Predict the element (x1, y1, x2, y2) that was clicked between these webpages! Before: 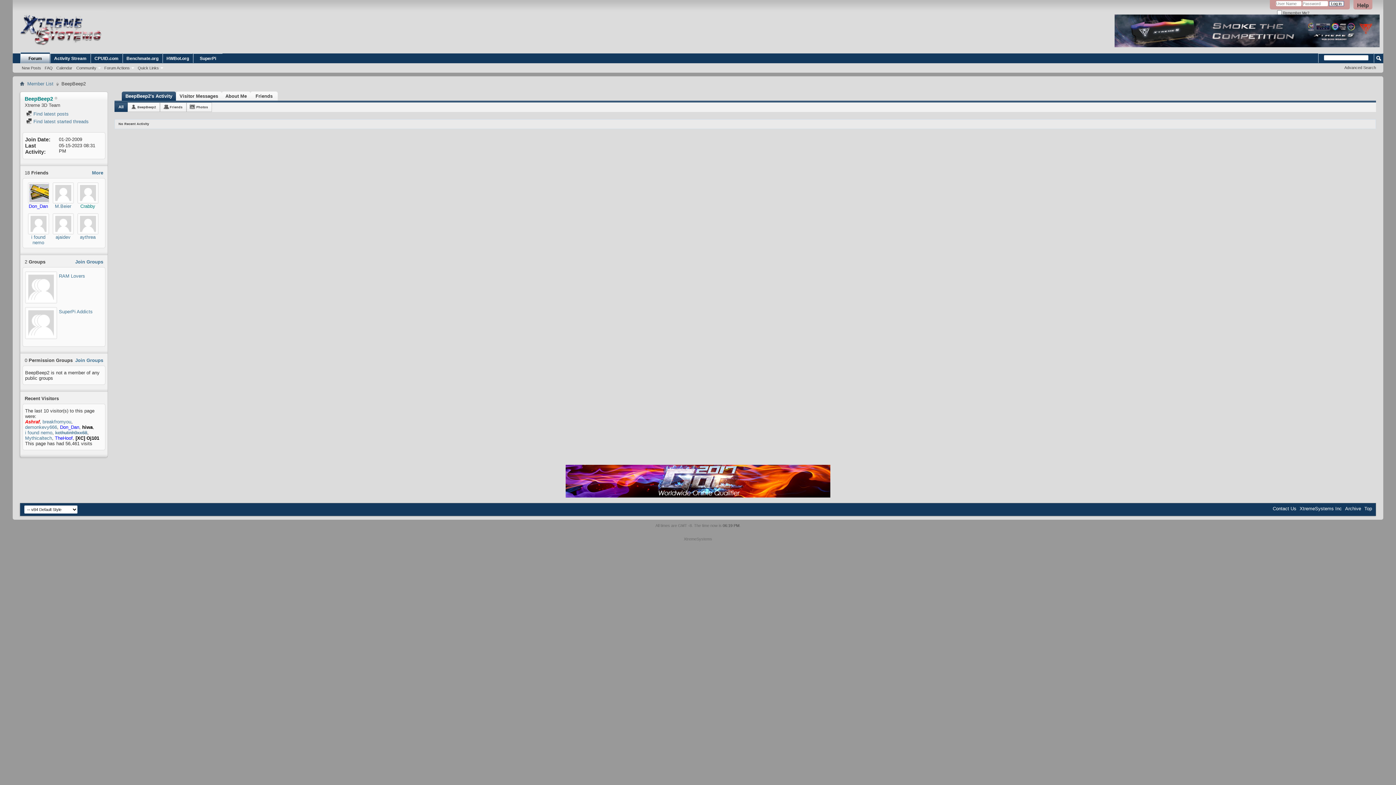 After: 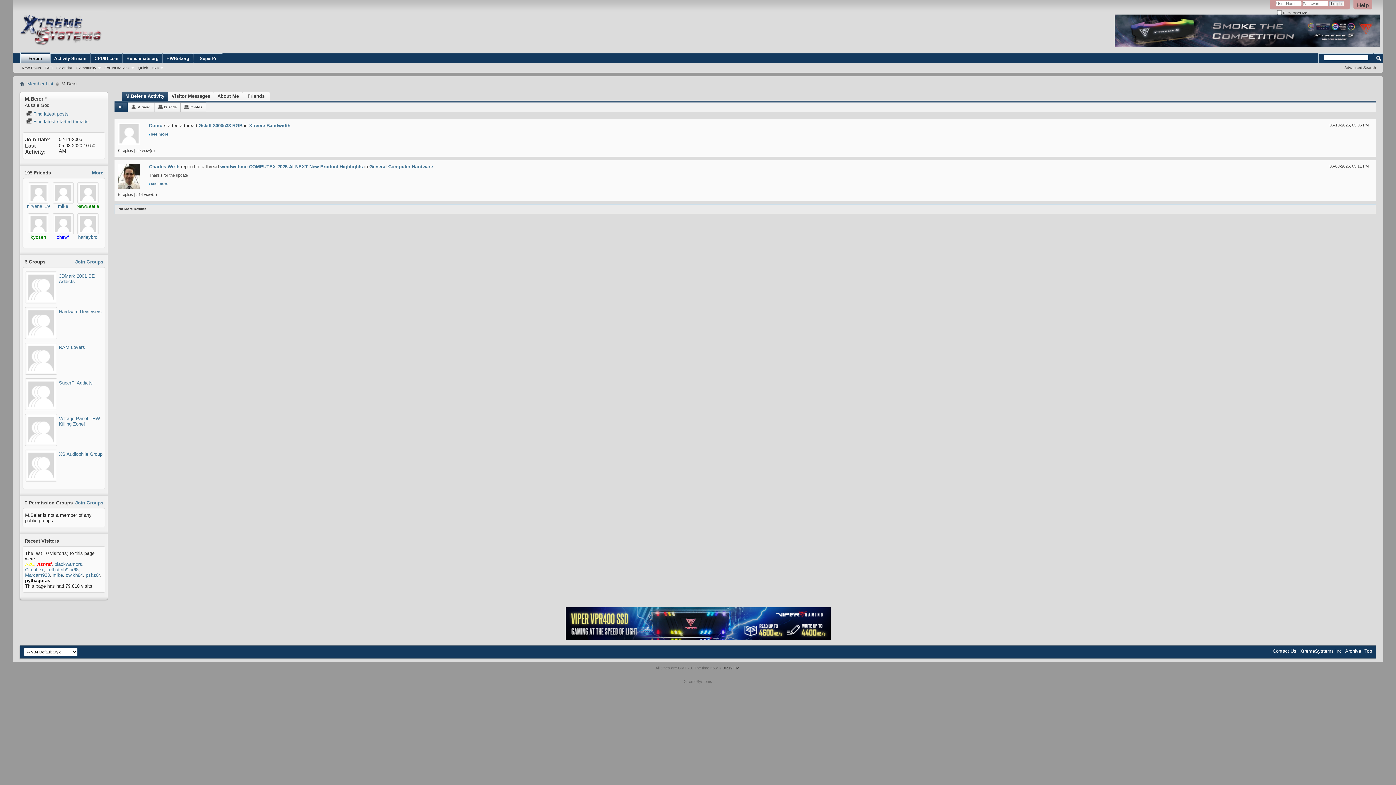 Action: bbox: (52, 182, 73, 203)